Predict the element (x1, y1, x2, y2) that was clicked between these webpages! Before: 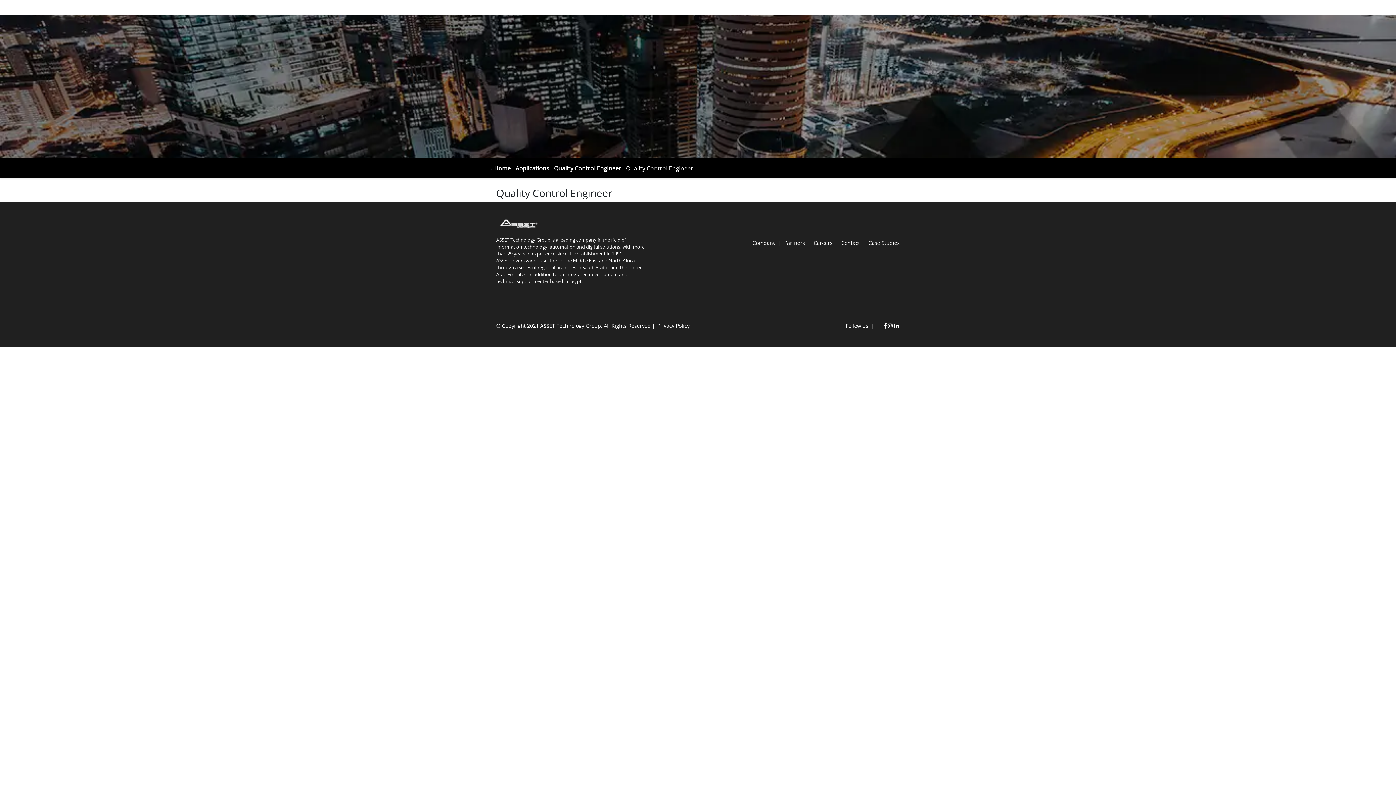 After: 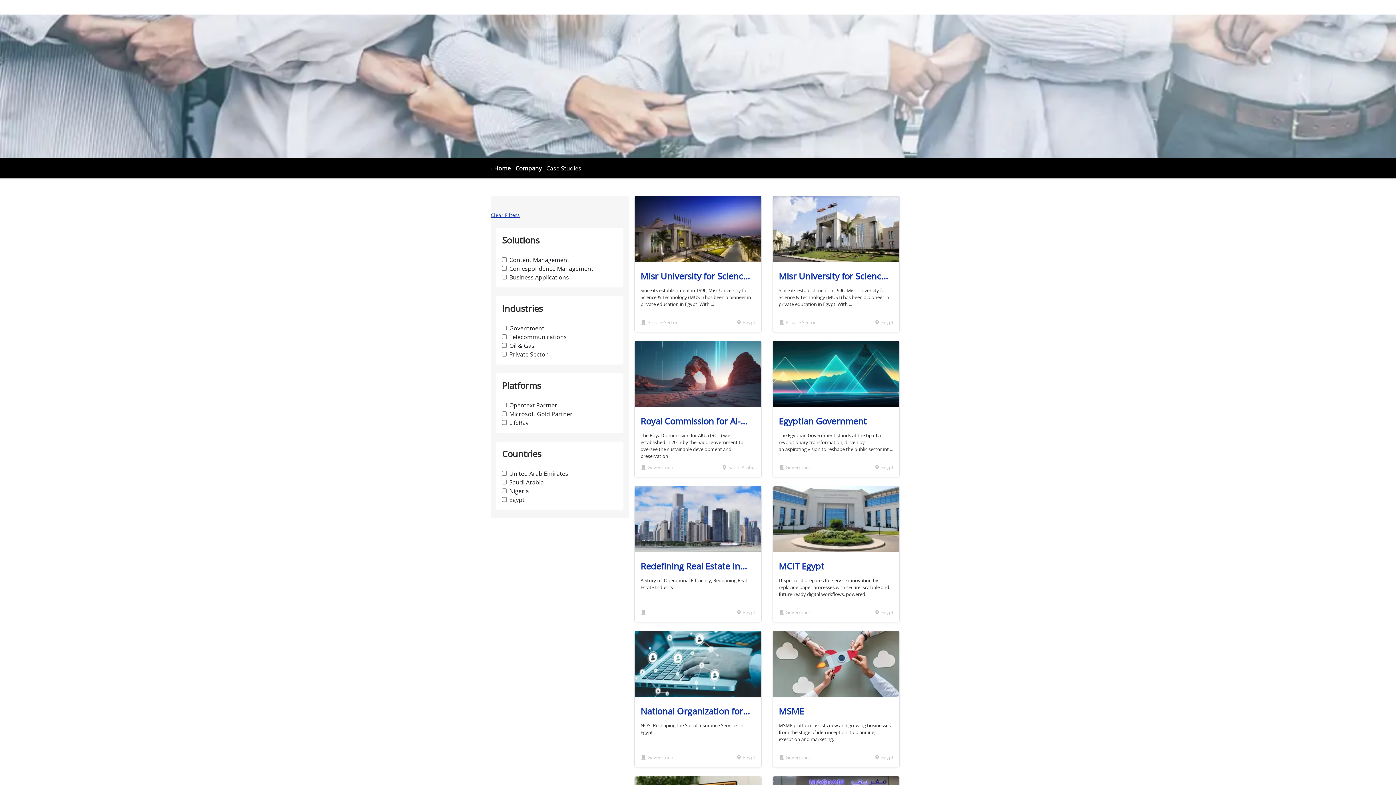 Action: bbox: (868, 239, 900, 246) label: Case Studies